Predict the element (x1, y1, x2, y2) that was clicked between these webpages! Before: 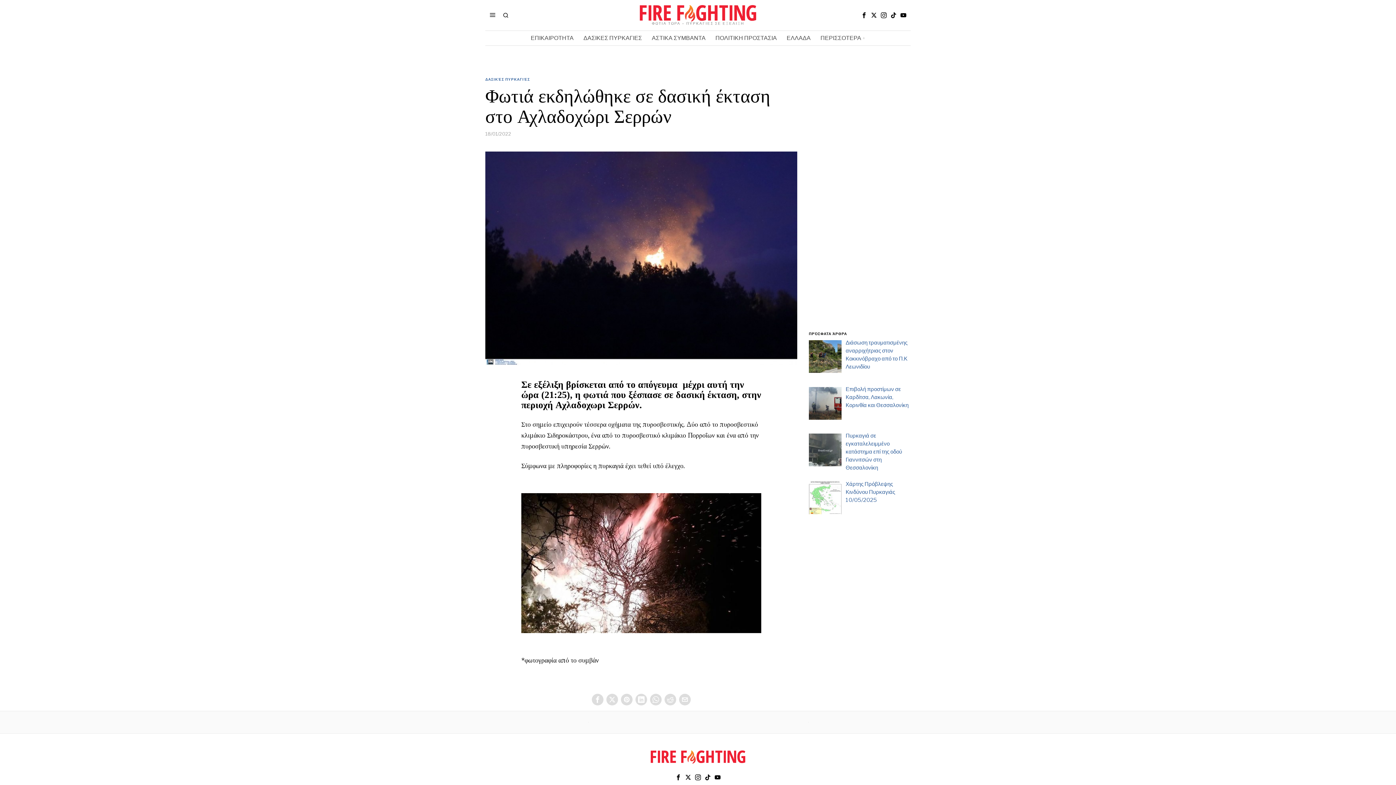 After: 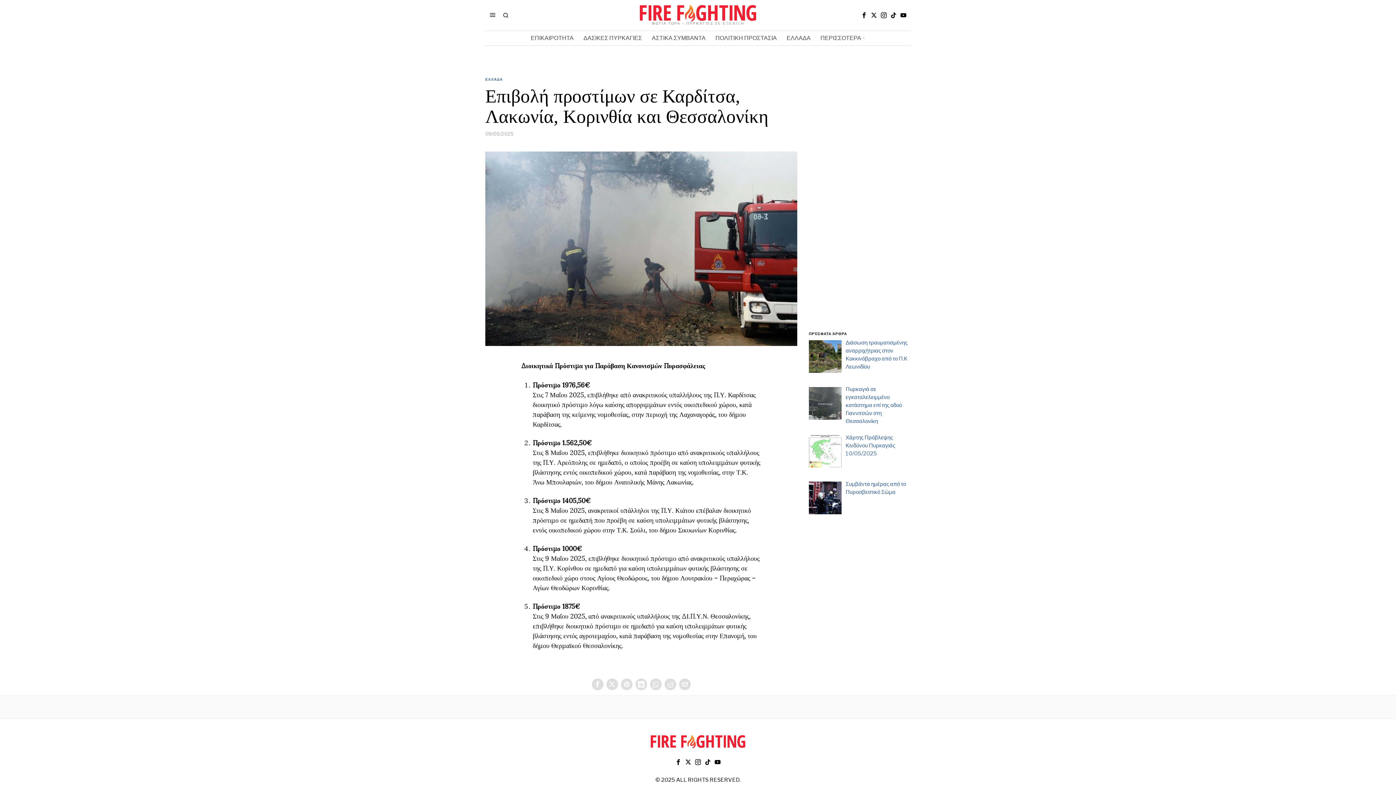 Action: label: Επιβολή προστίμων σε Καρδίτσα, Λακωνία, Κορινθία και Θεσσαλονίκη bbox: (845, 386, 908, 408)